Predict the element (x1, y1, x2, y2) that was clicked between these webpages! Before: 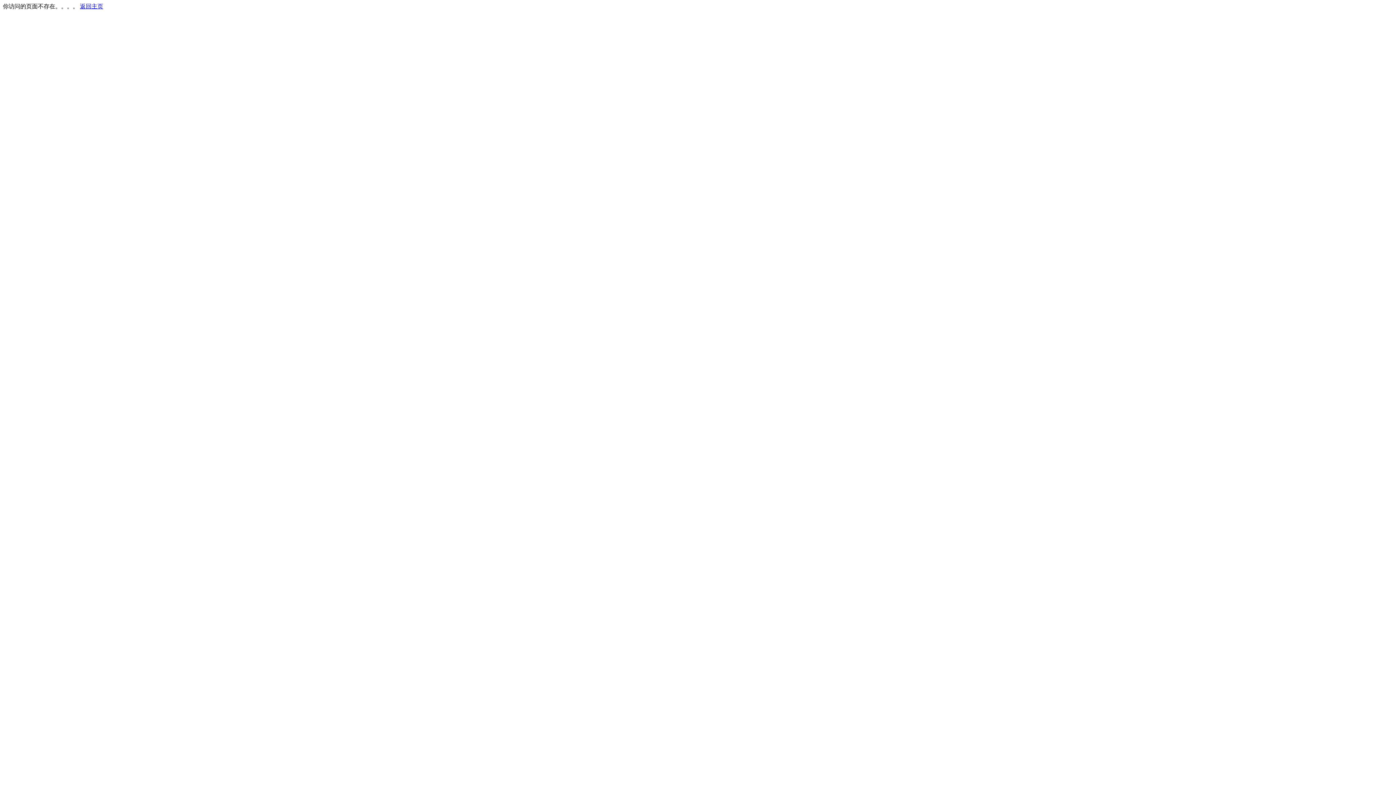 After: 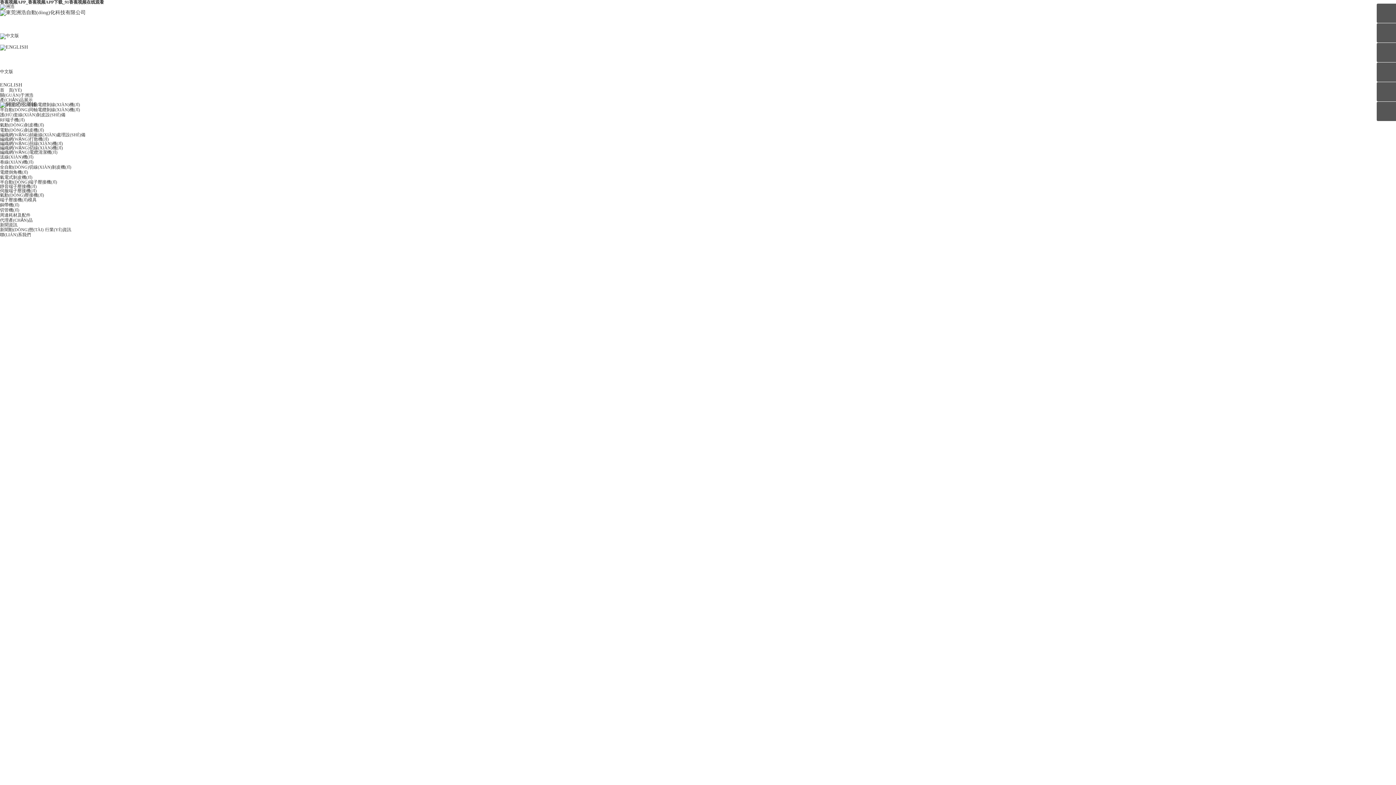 Action: bbox: (80, 3, 103, 9) label: 返回主页